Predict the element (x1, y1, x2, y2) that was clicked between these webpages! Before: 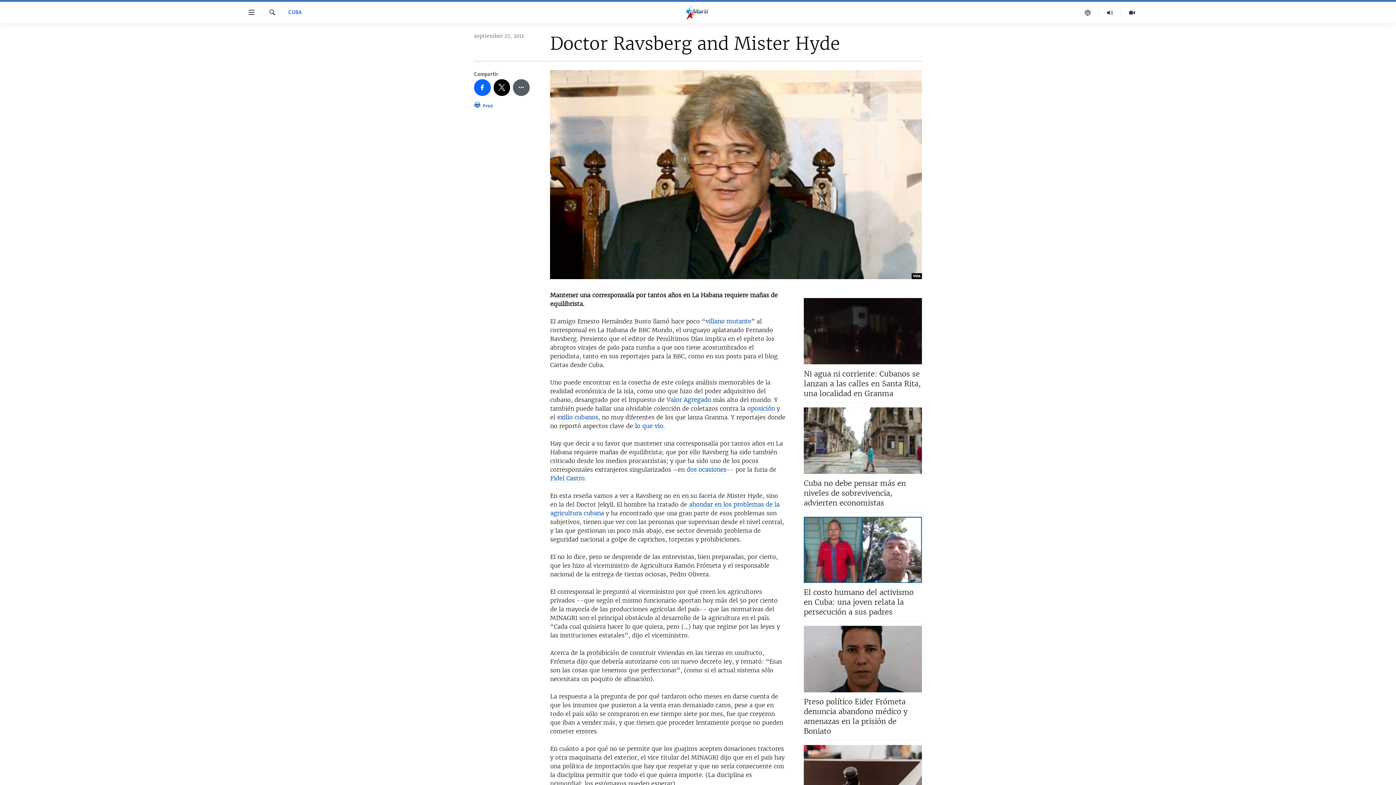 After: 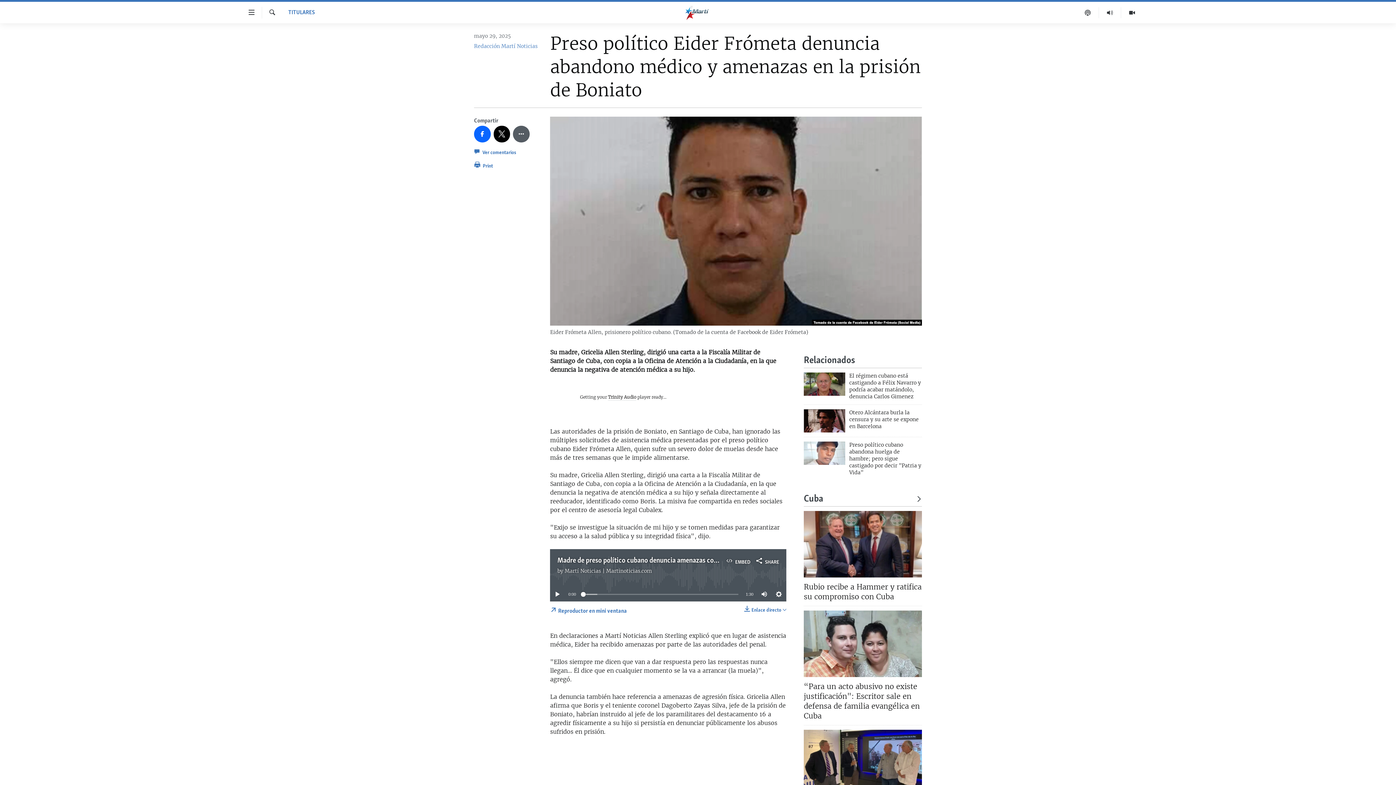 Action: bbox: (804, 697, 922, 740) label: Preso político Eider Frómeta denuncia abandono médico y amenazas en la prisión de Boniato